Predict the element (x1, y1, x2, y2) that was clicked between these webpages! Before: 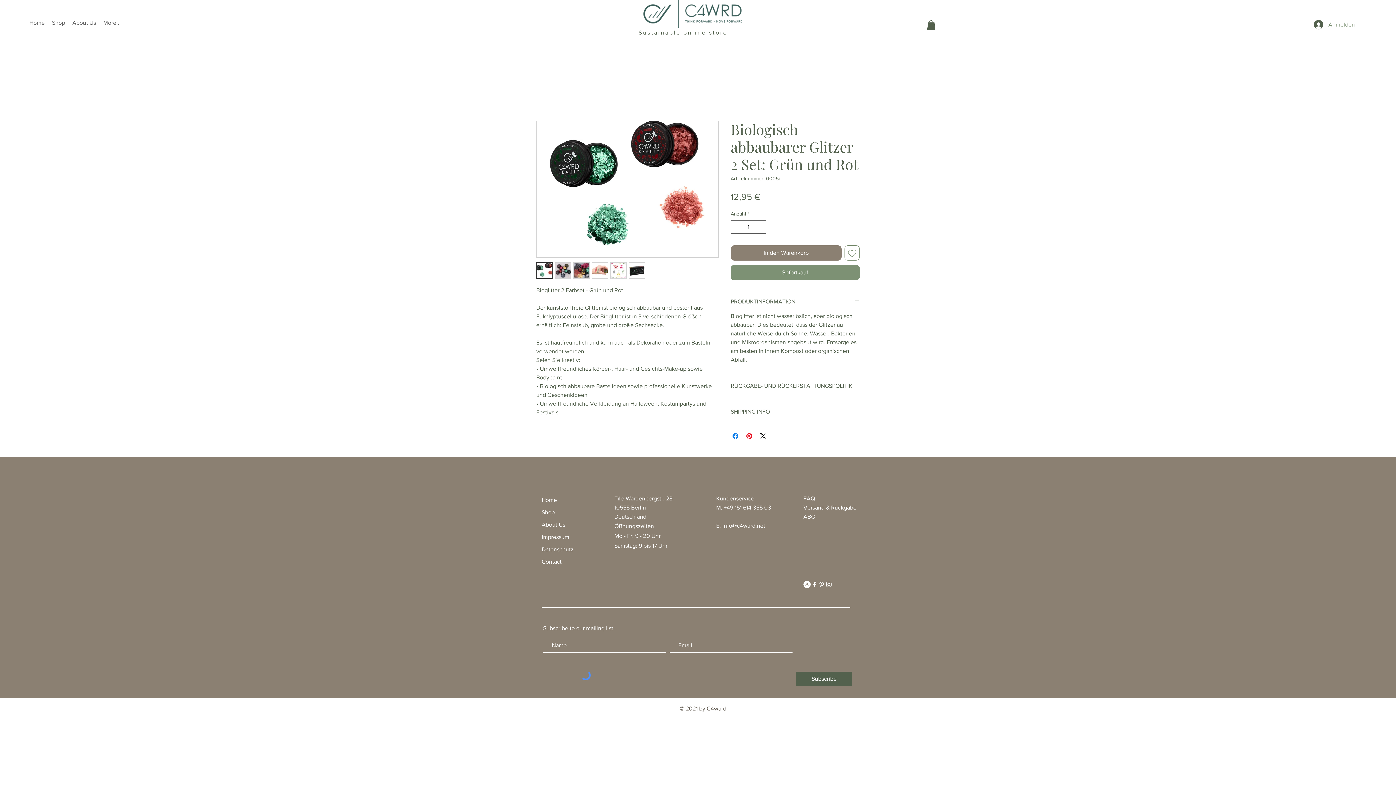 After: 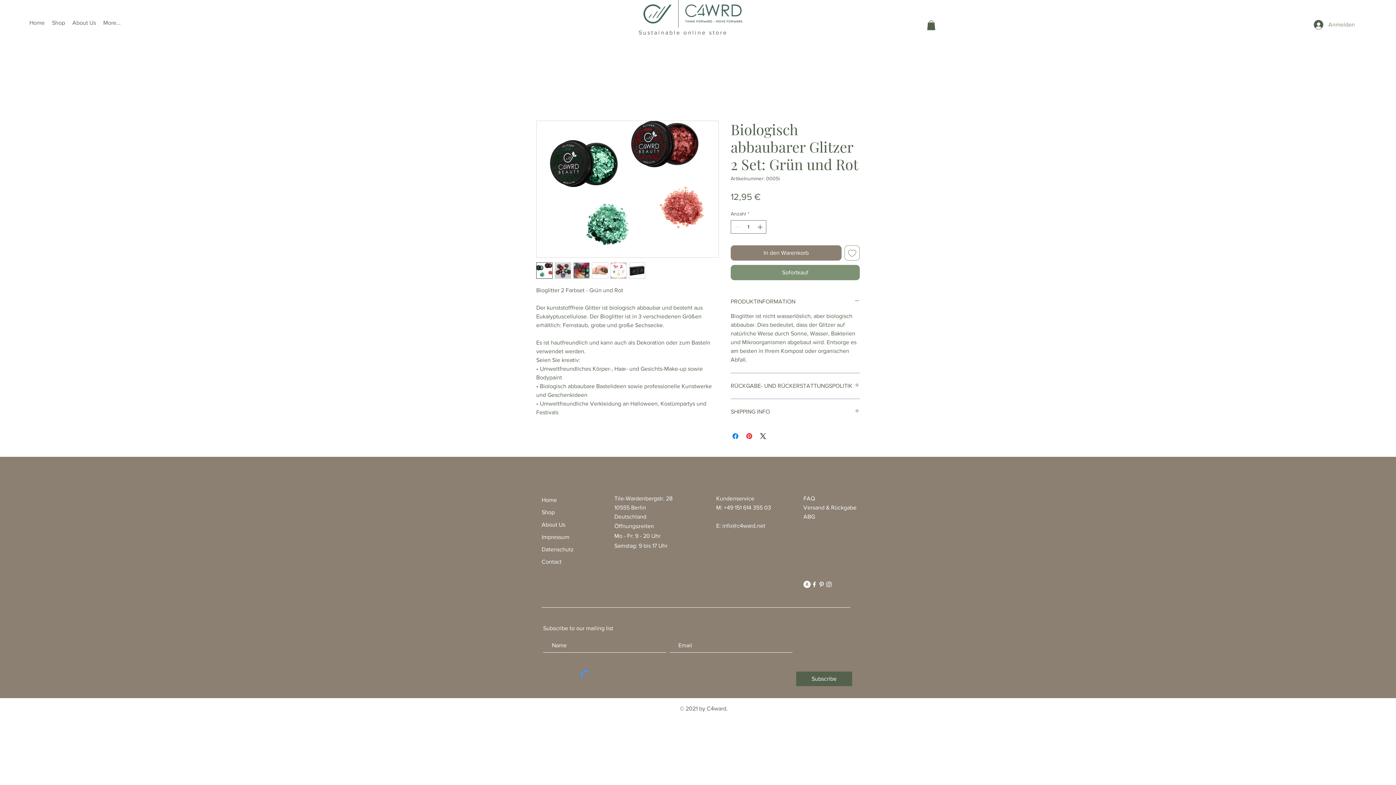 Action: bbox: (818, 581, 825, 588) label: White Pinterest Icon